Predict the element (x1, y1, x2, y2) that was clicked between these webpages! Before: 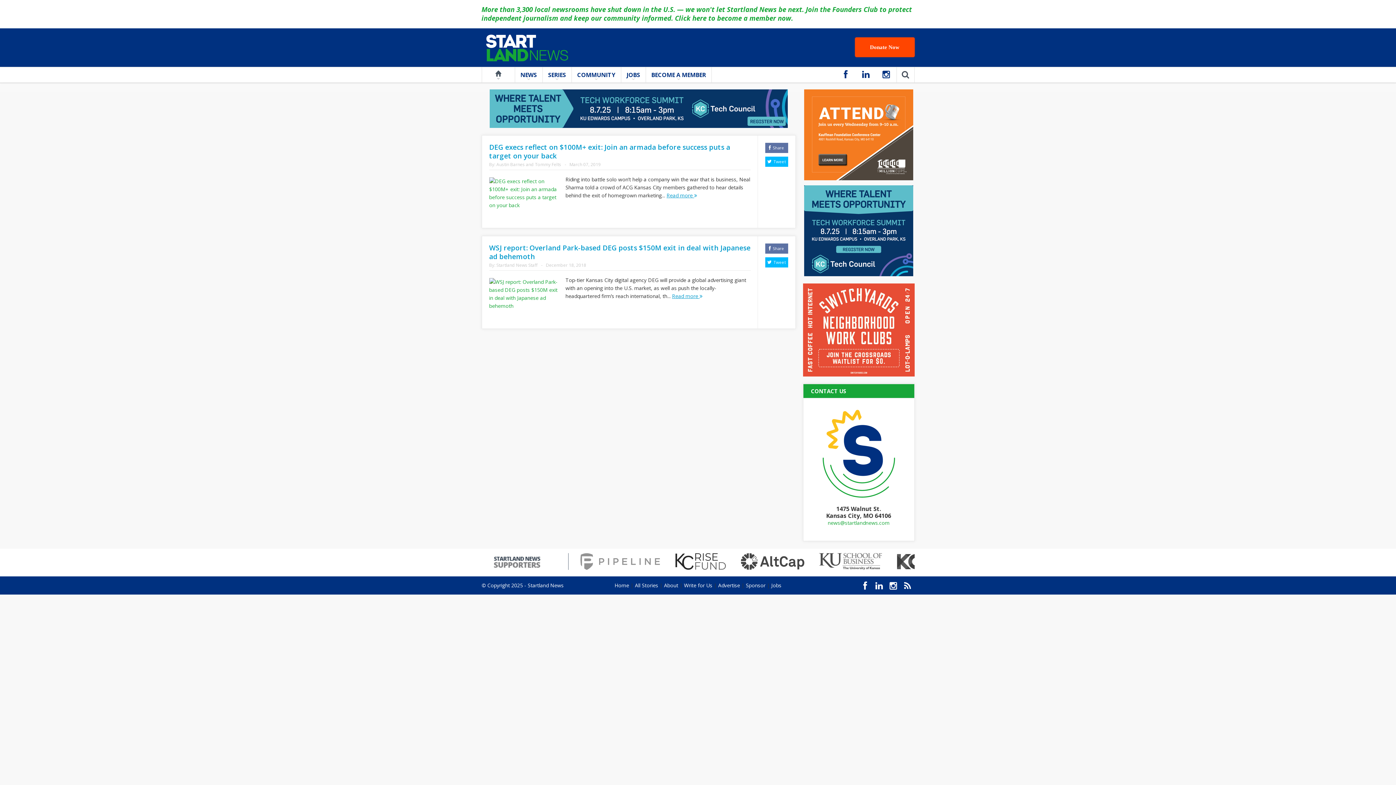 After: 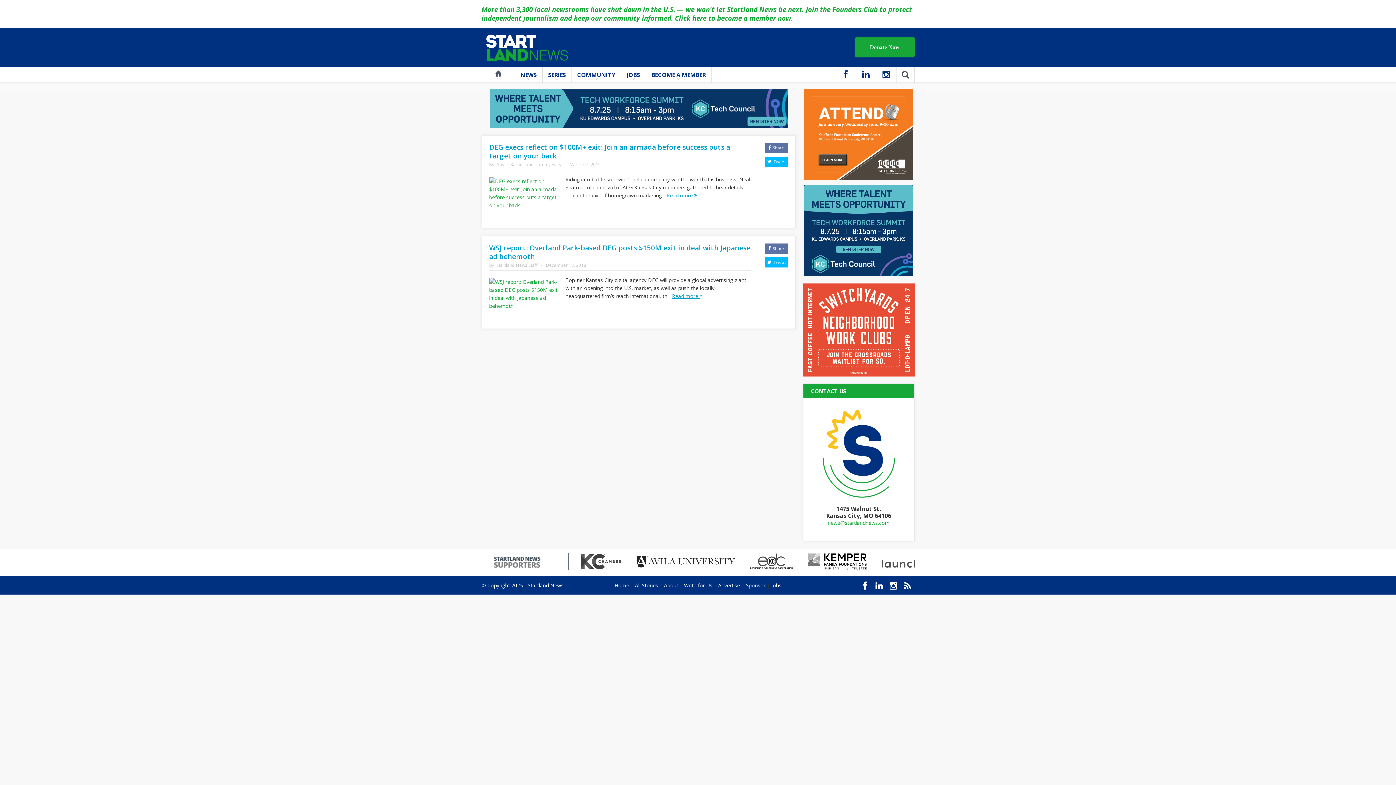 Action: label: Donate Now bbox: (855, 37, 914, 57)